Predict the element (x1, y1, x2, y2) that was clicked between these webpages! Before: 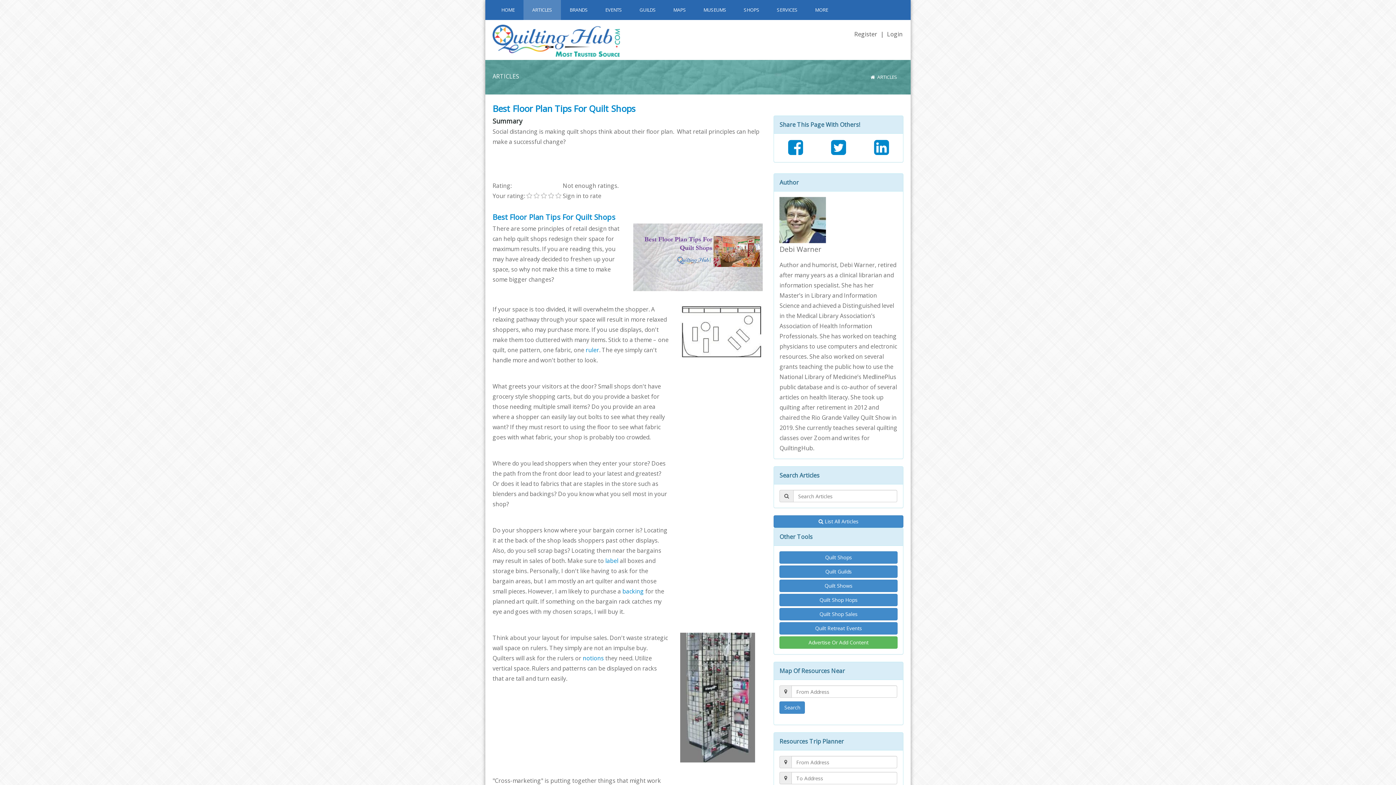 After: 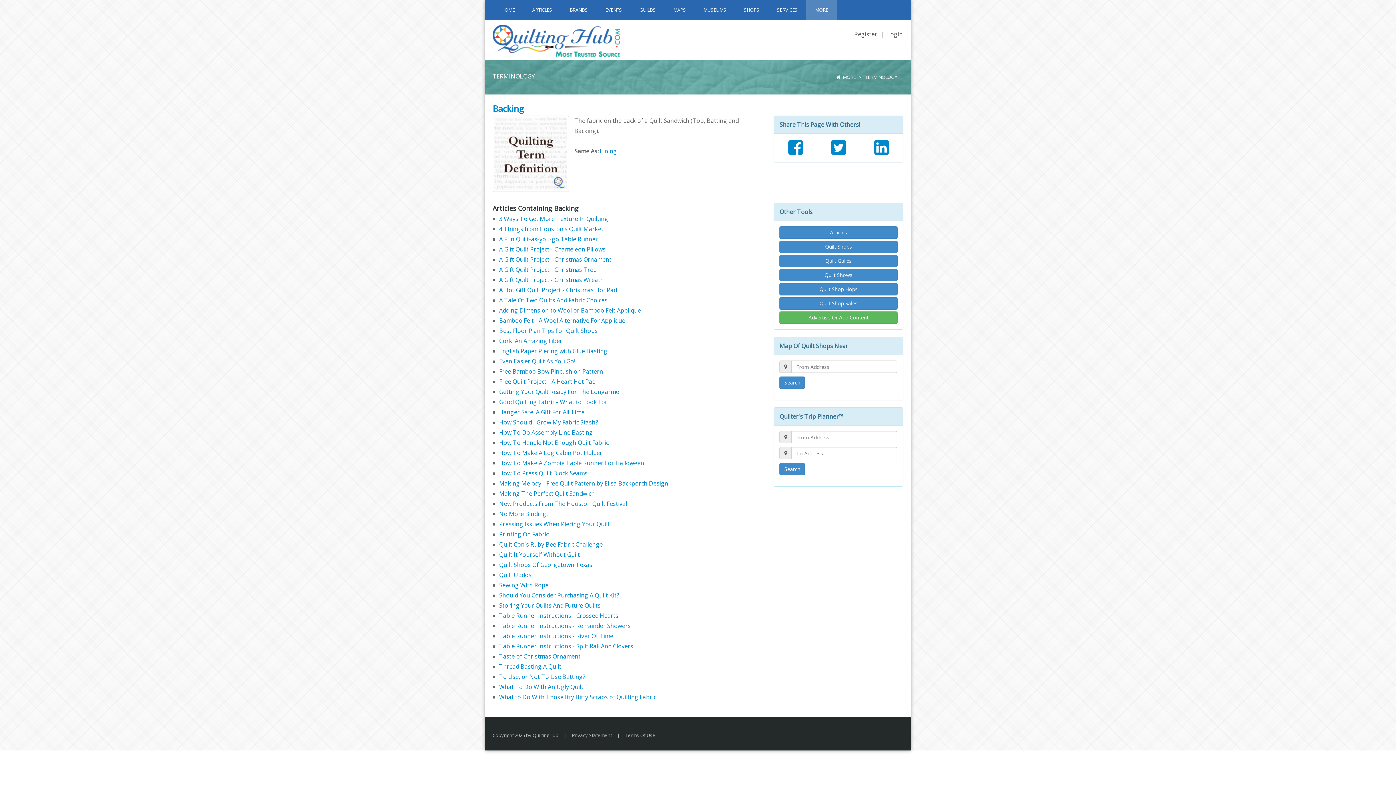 Action: label: backing bbox: (622, 587, 644, 595)